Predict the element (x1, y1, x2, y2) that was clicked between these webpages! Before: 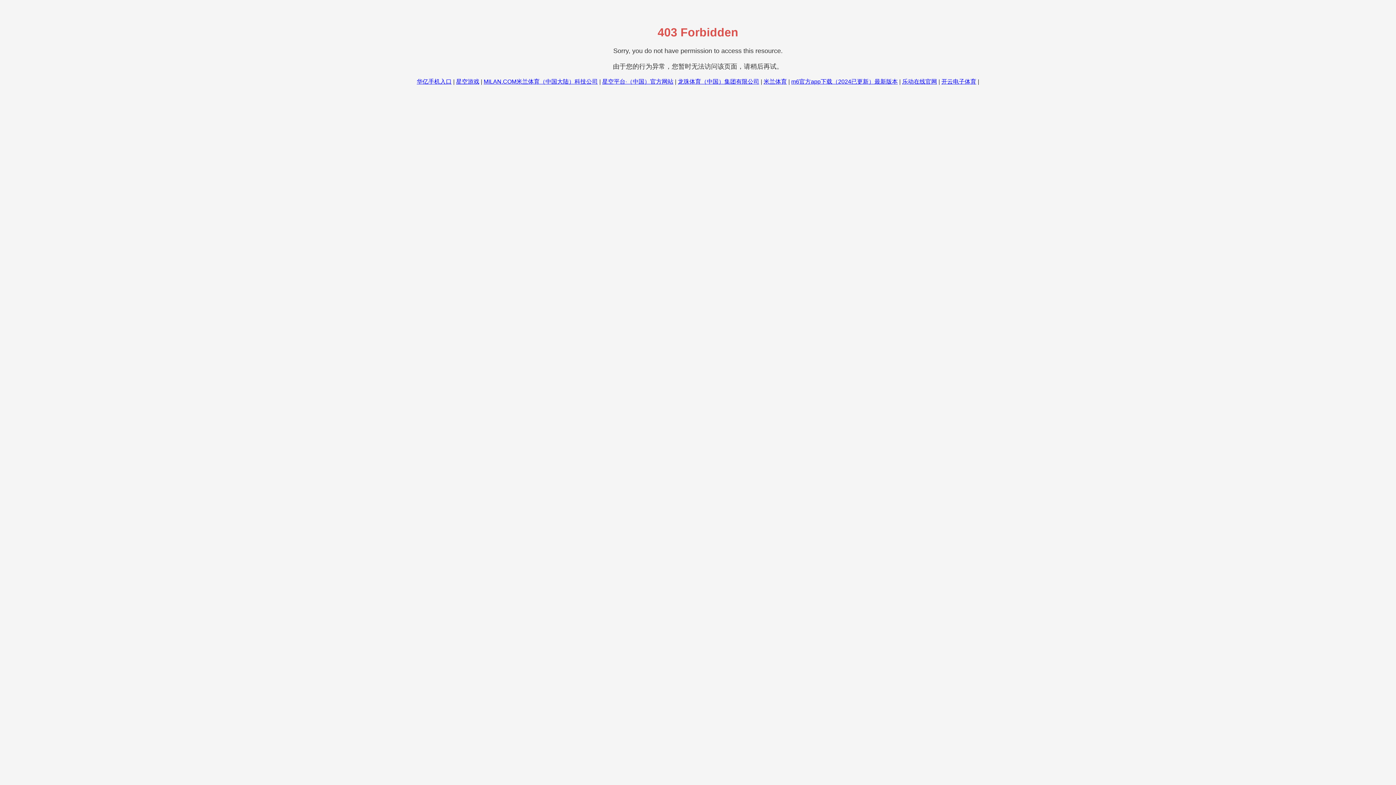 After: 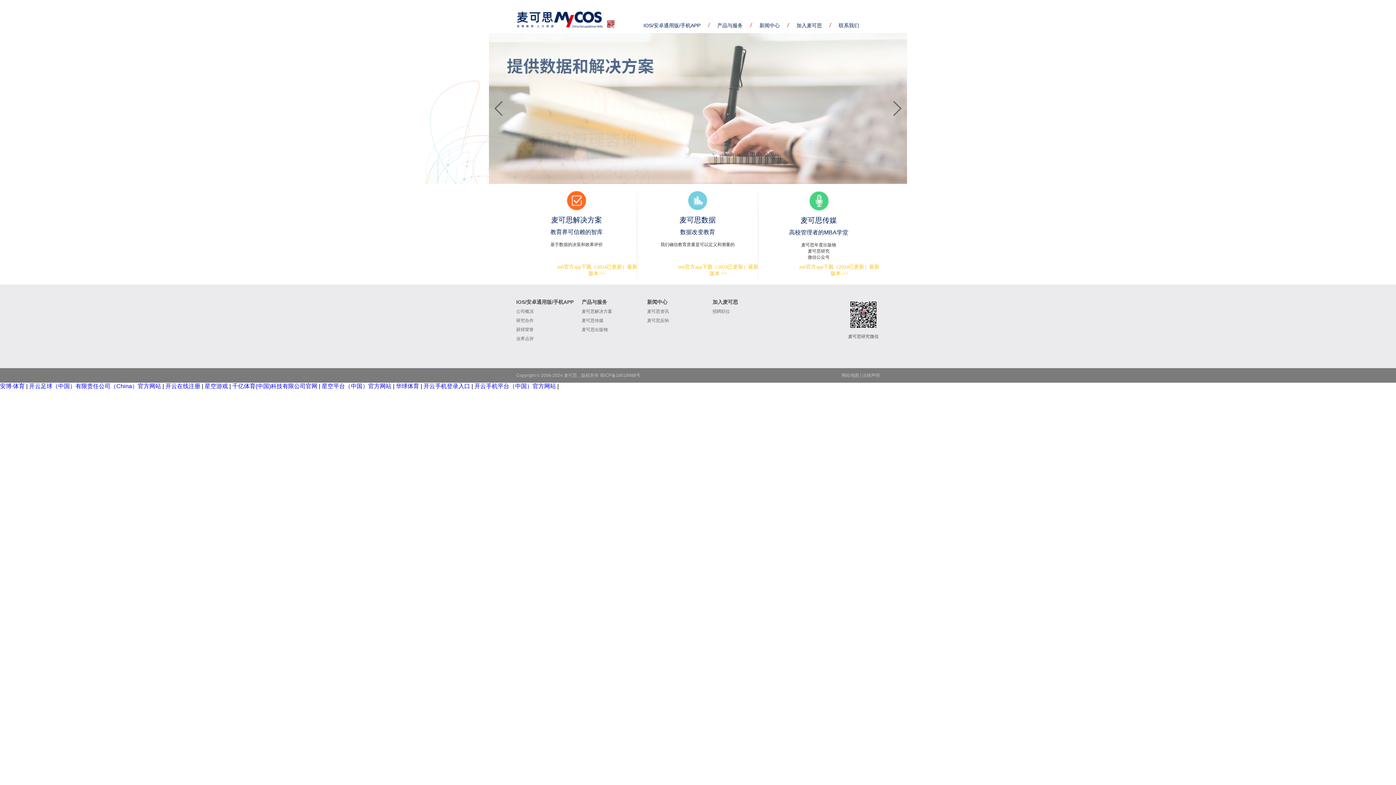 Action: label: m6官方app下载（2024已更新）最新版本 bbox: (791, 78, 898, 84)